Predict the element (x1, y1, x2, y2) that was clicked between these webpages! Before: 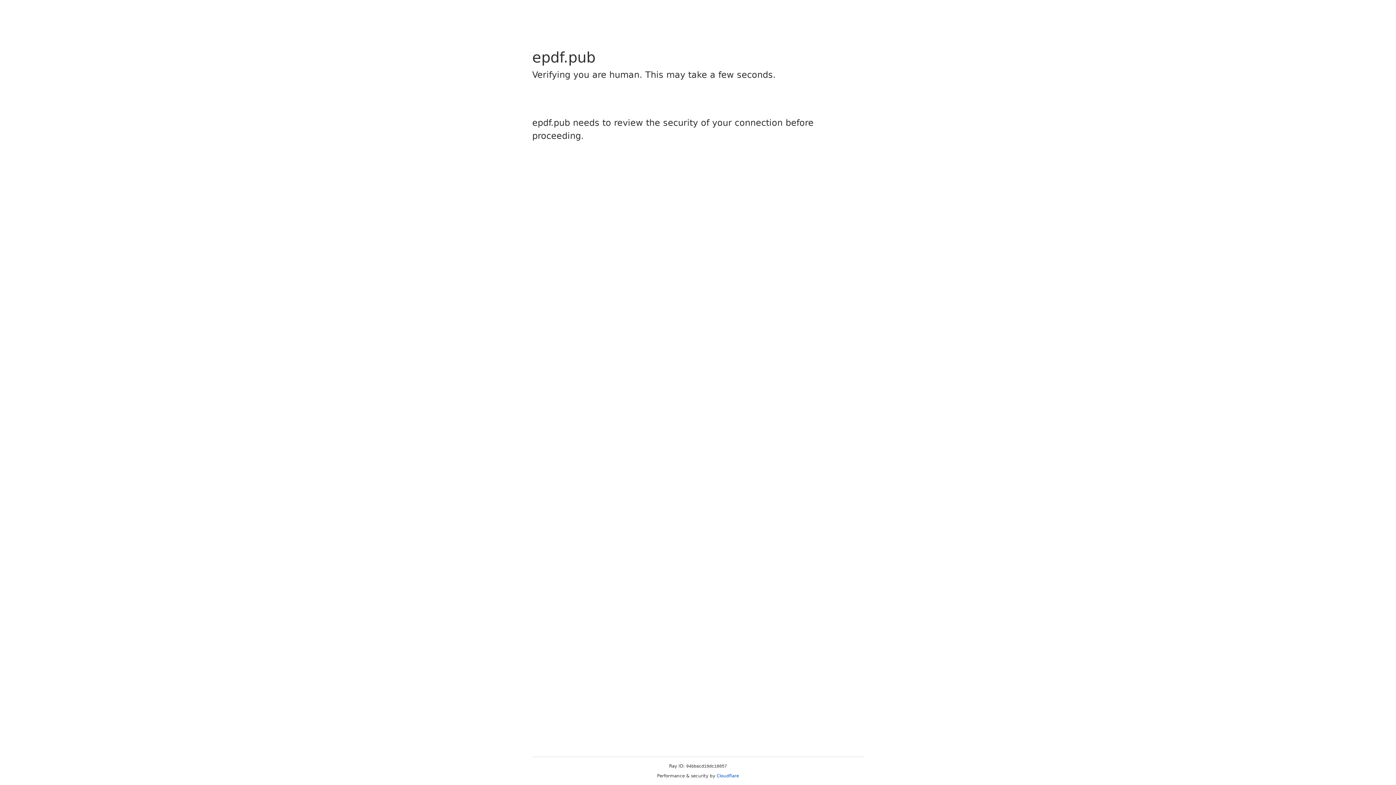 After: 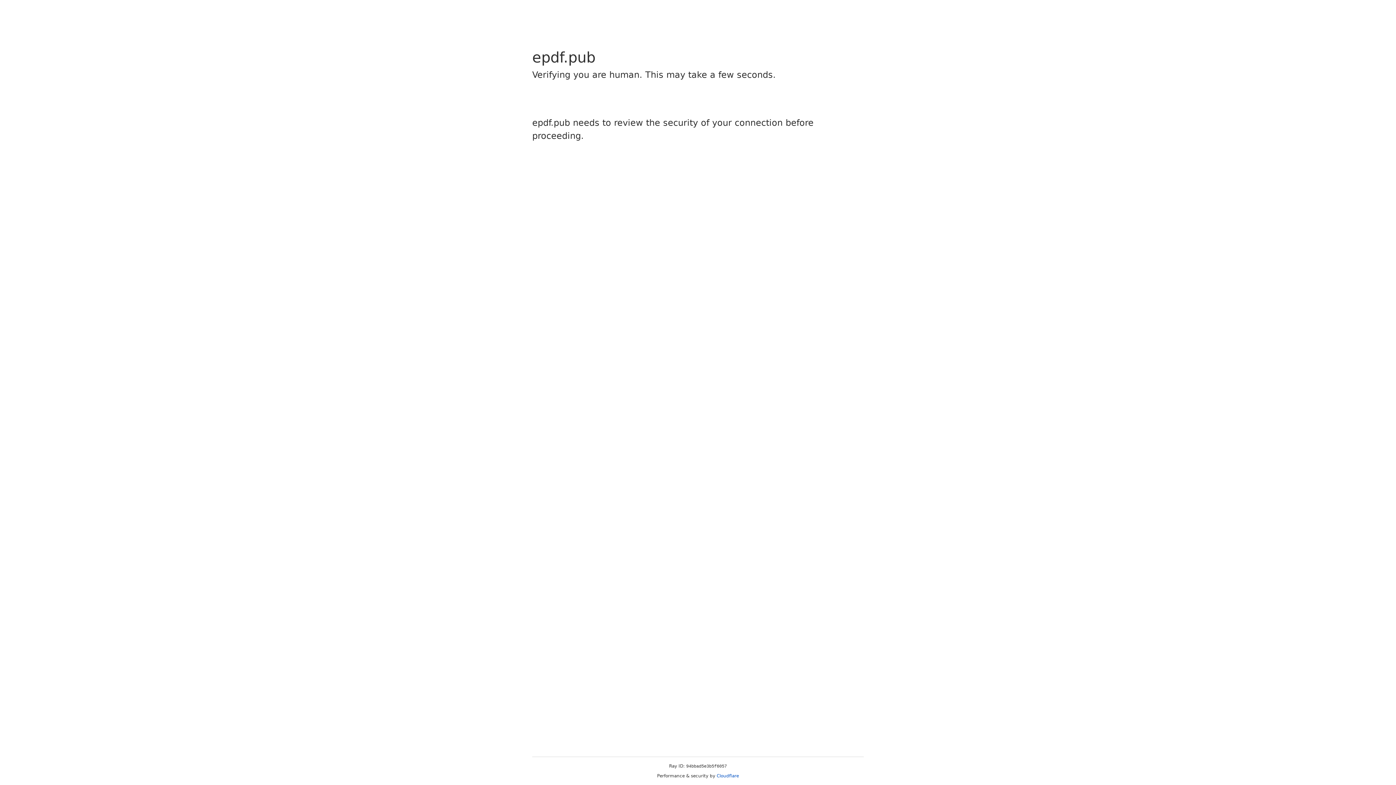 Action: bbox: (716, 773, 739, 778) label: Cloudflare